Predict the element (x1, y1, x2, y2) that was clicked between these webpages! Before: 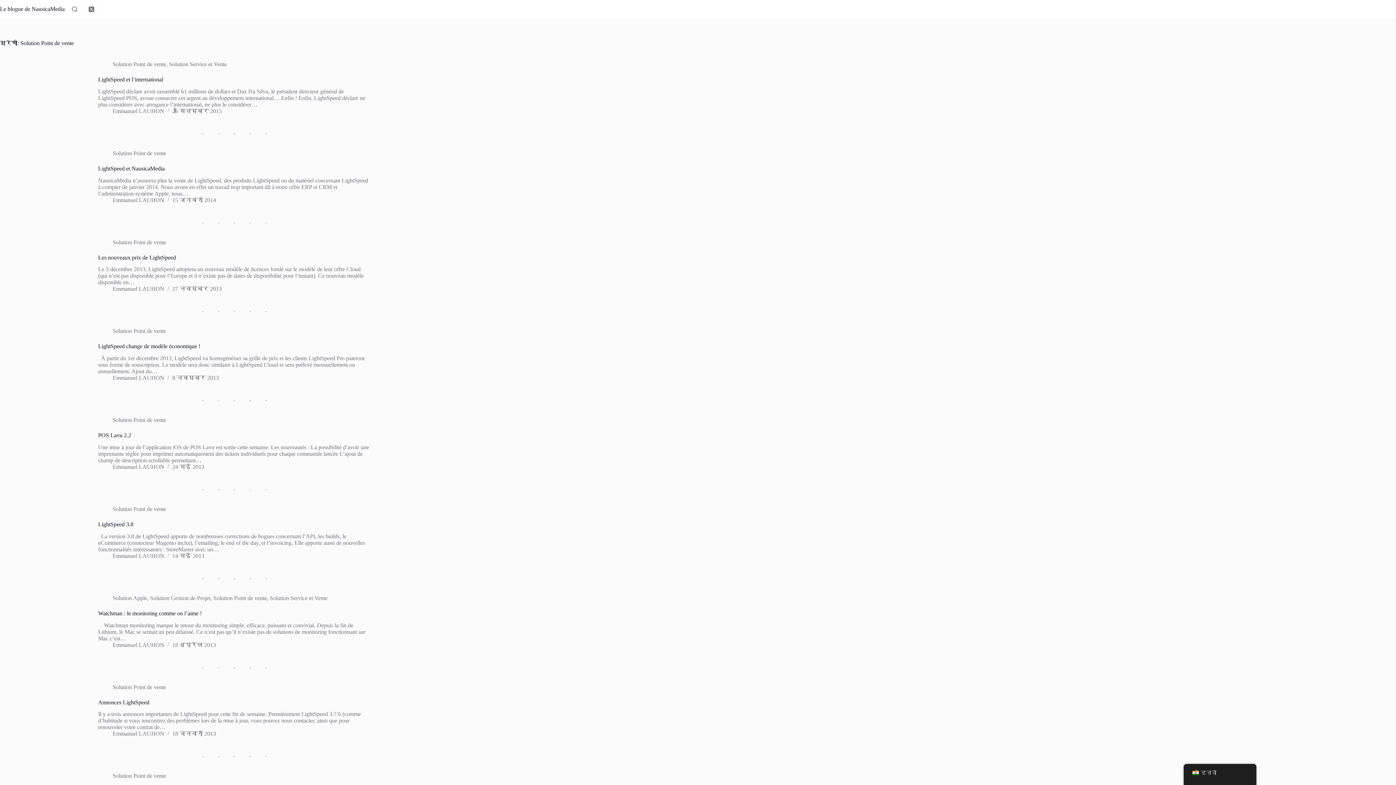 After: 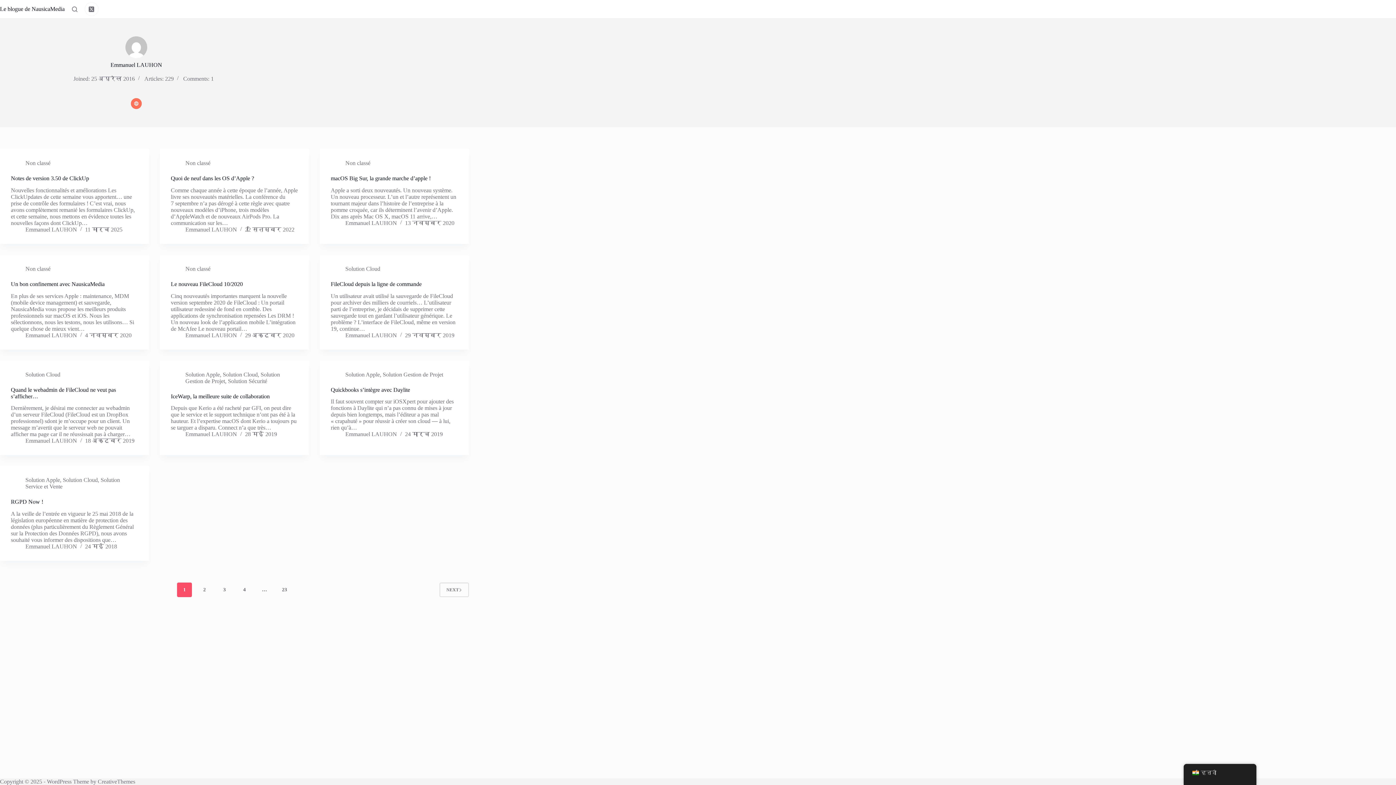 Action: label: Emmanuel LAUHON bbox: (112, 642, 164, 648)